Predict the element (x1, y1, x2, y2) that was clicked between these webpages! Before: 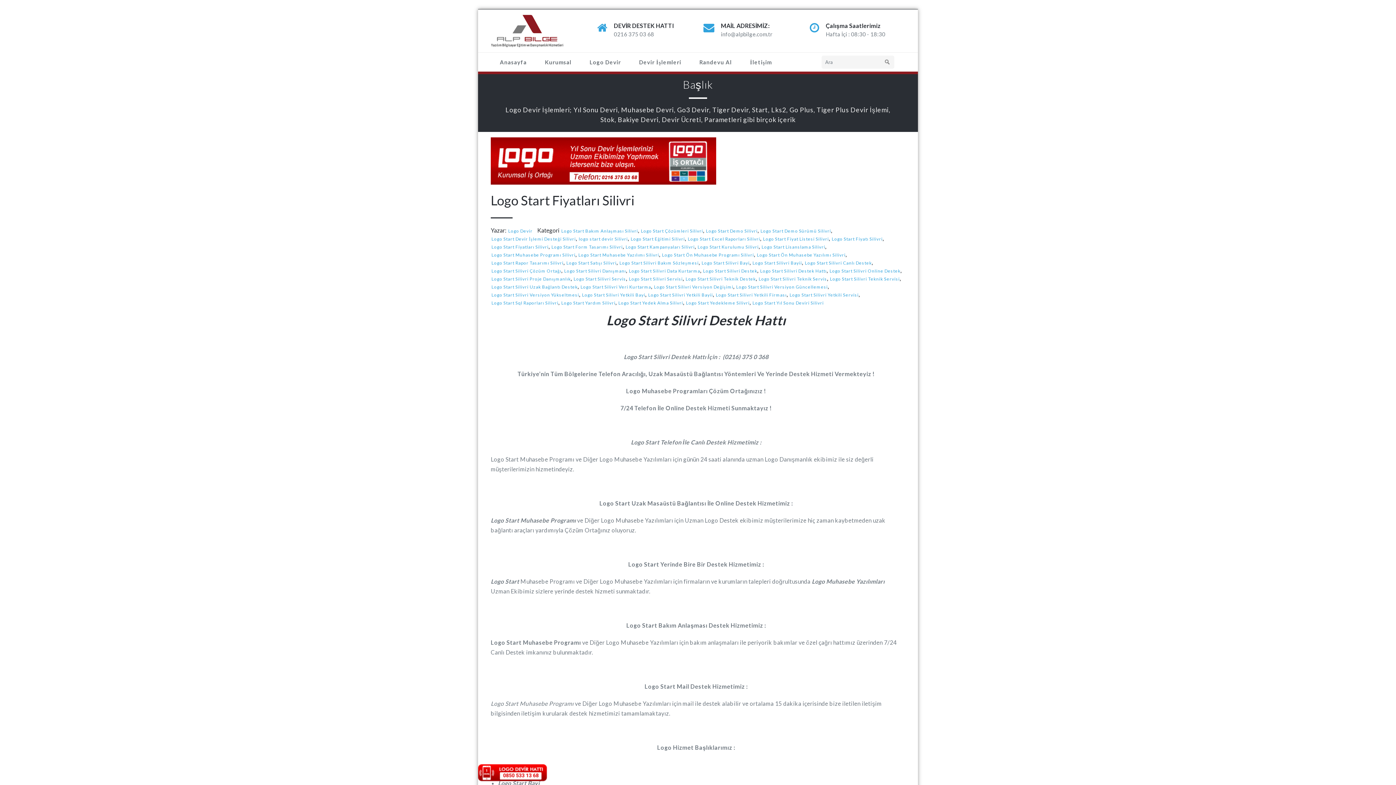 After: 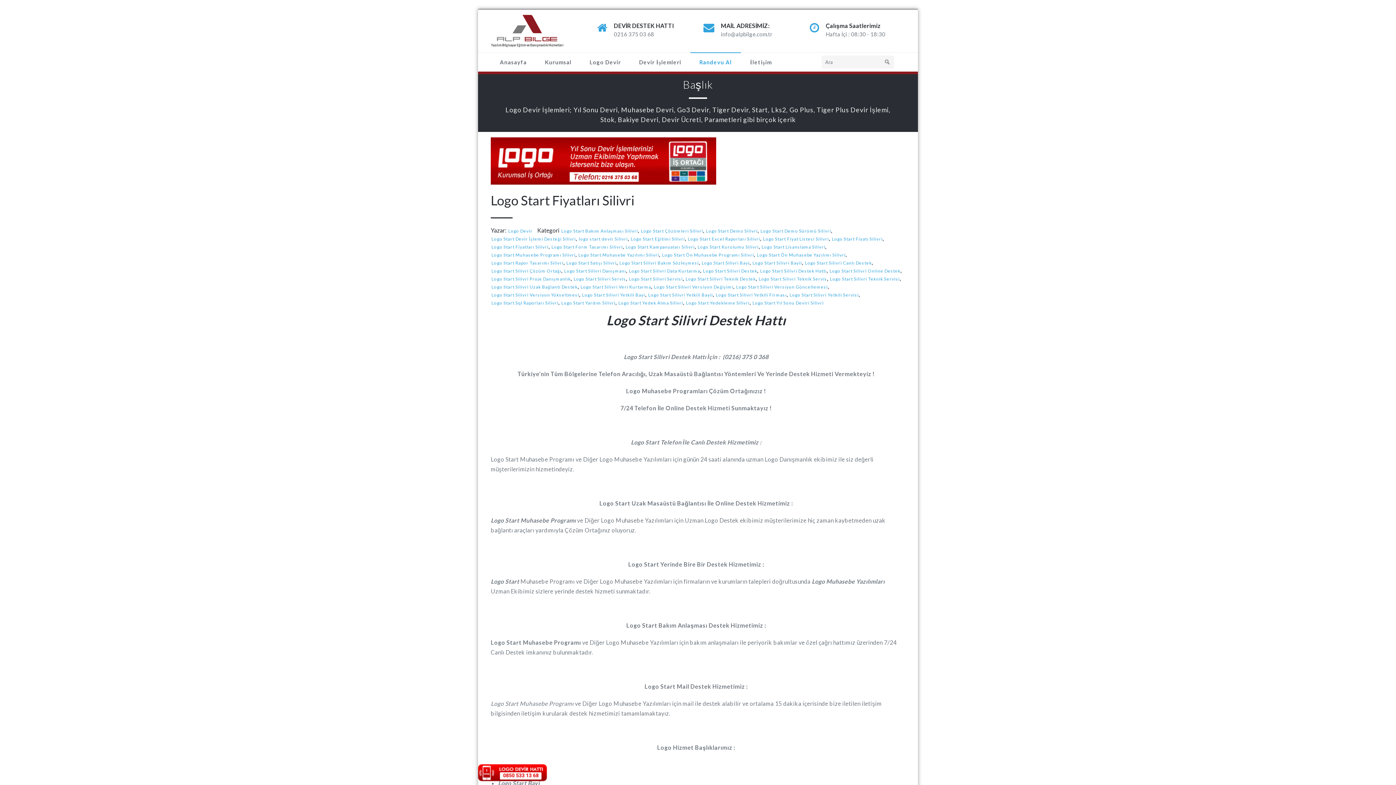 Action: label: Randevu Al bbox: (690, 52, 741, 71)